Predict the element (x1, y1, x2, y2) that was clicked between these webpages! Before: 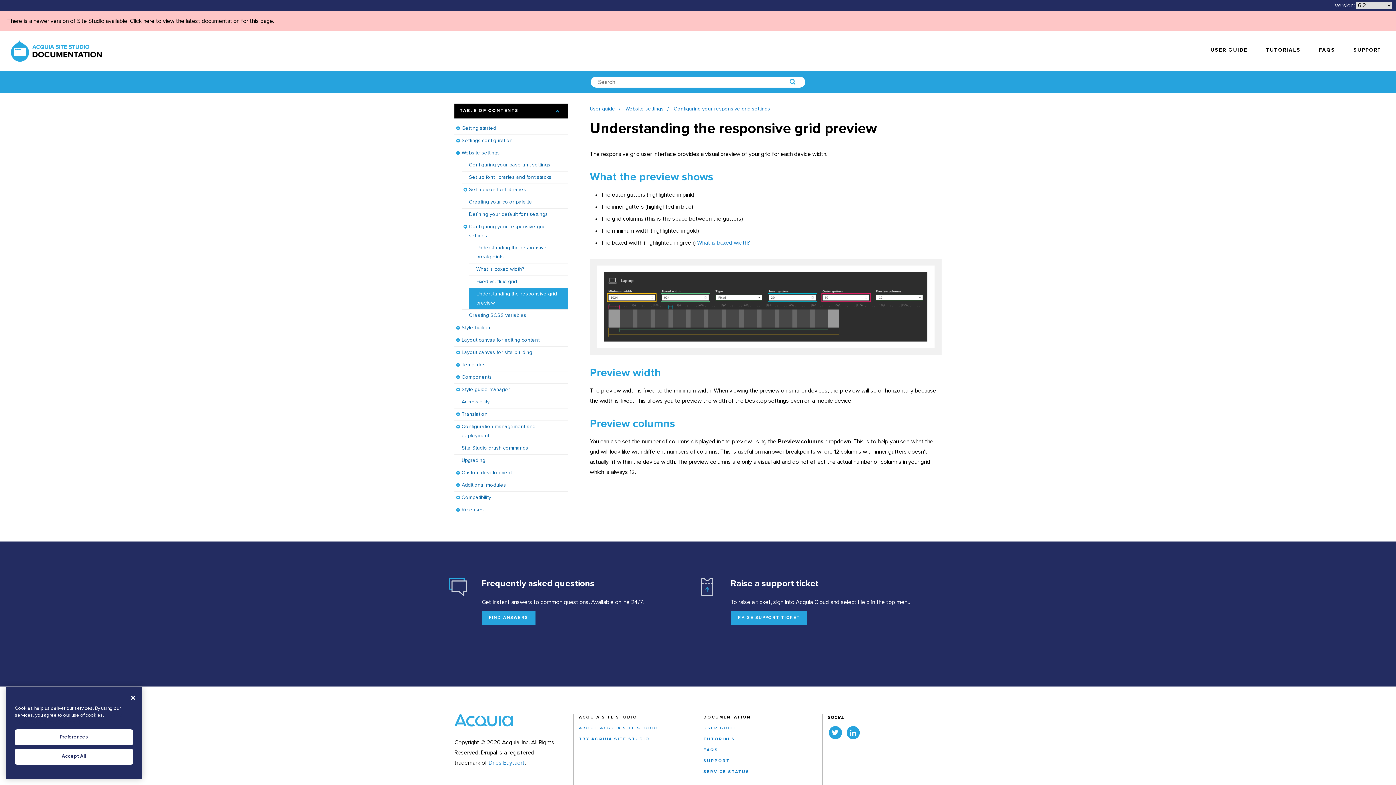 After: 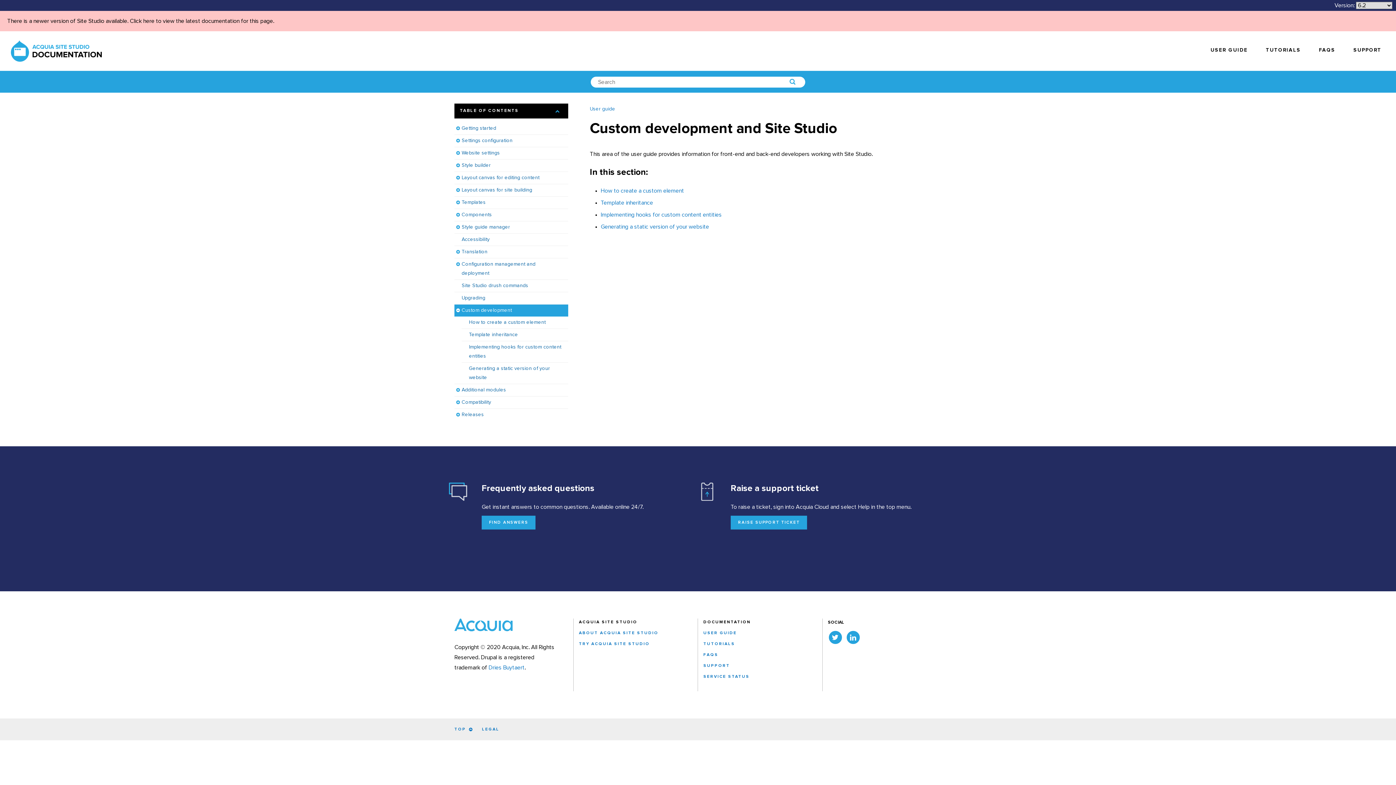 Action: label: Custom development bbox: (454, 467, 568, 479)